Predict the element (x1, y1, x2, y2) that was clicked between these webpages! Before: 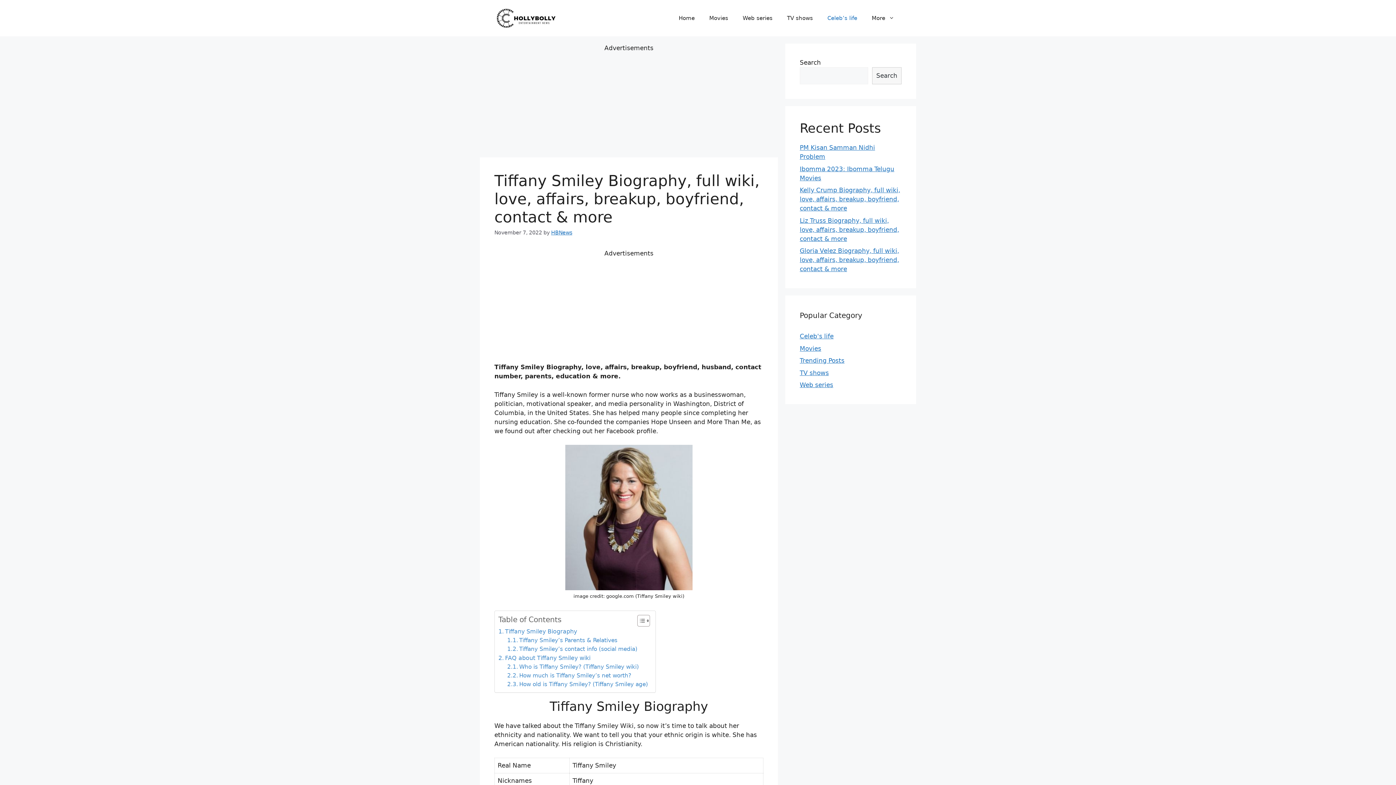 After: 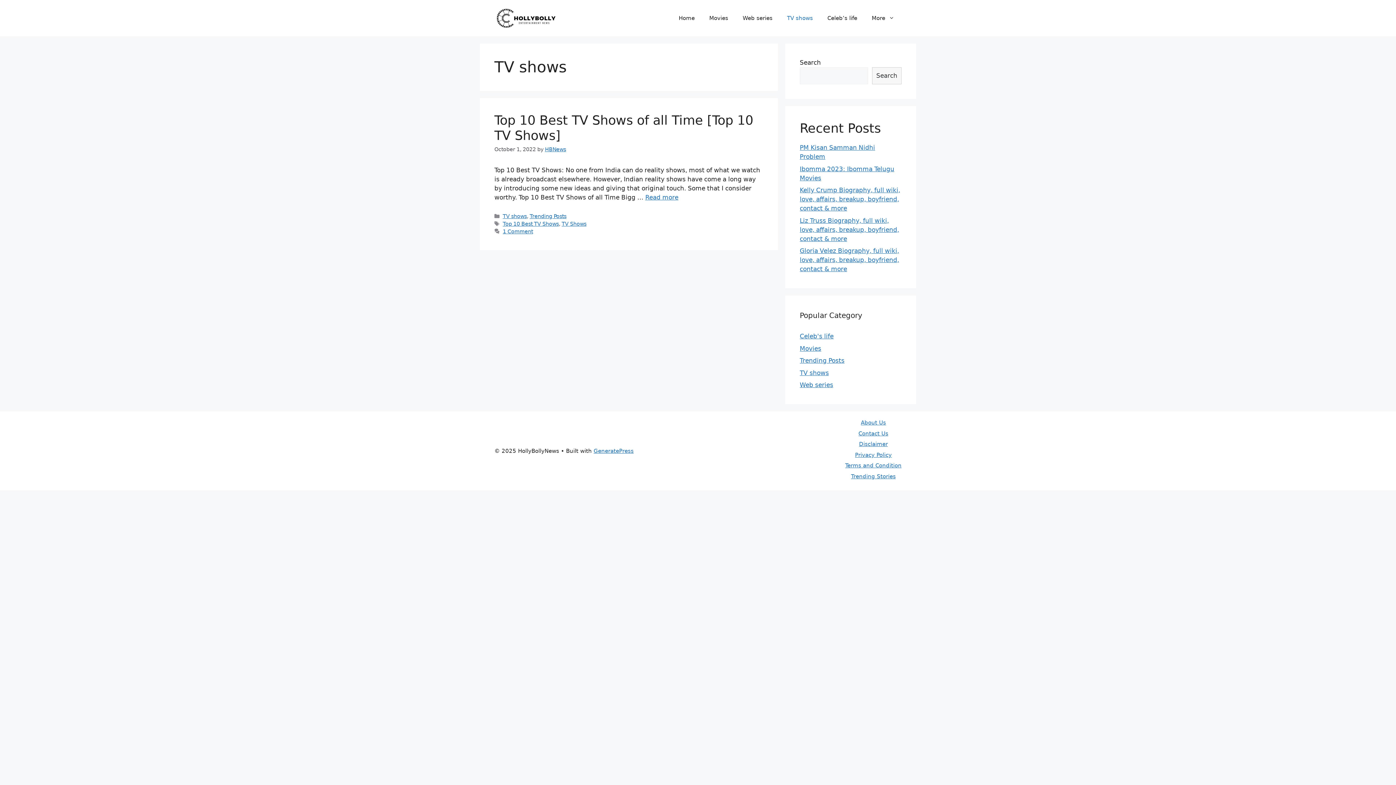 Action: bbox: (800, 369, 829, 376) label: TV shows